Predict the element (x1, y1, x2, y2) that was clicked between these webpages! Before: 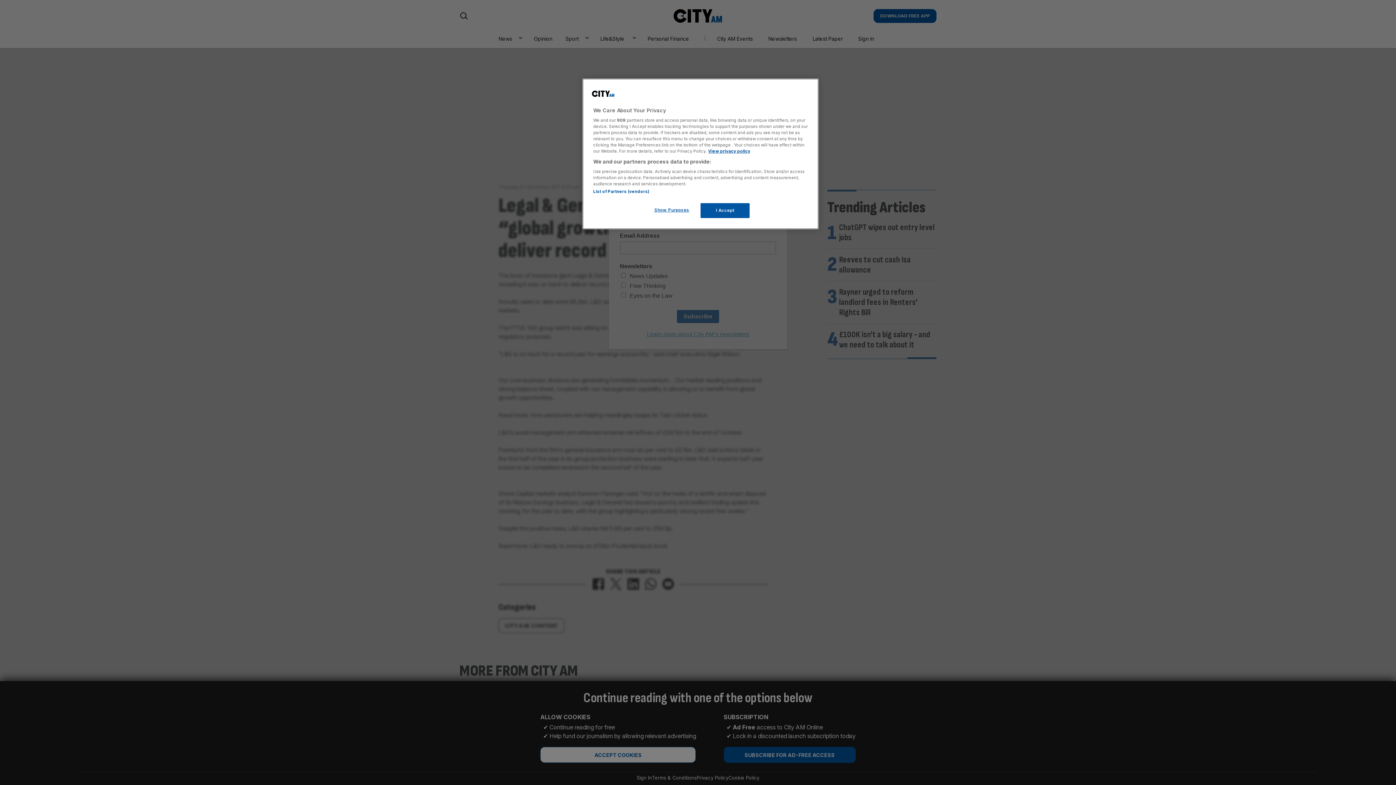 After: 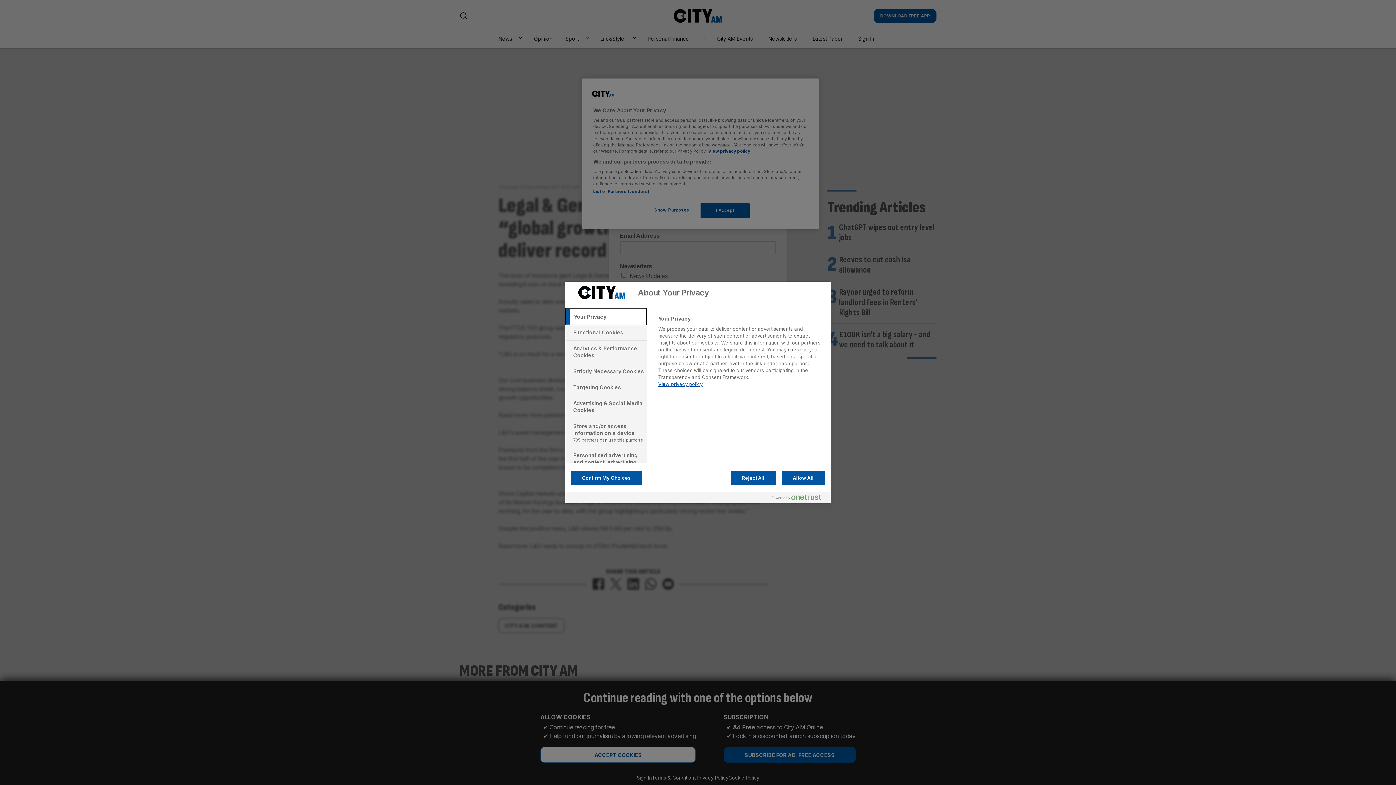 Action: bbox: (647, 203, 696, 217) label: Show Purposes, Opens the preference center dialog